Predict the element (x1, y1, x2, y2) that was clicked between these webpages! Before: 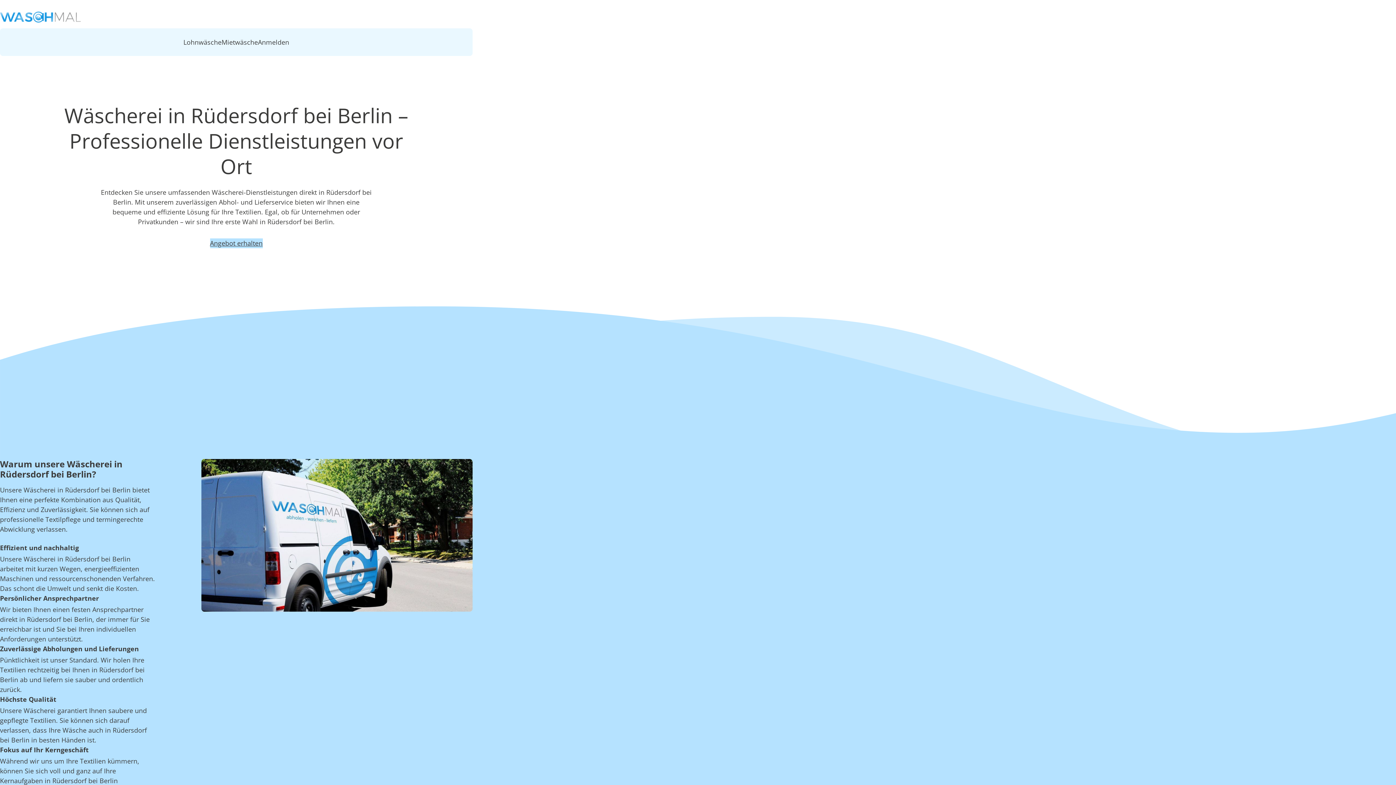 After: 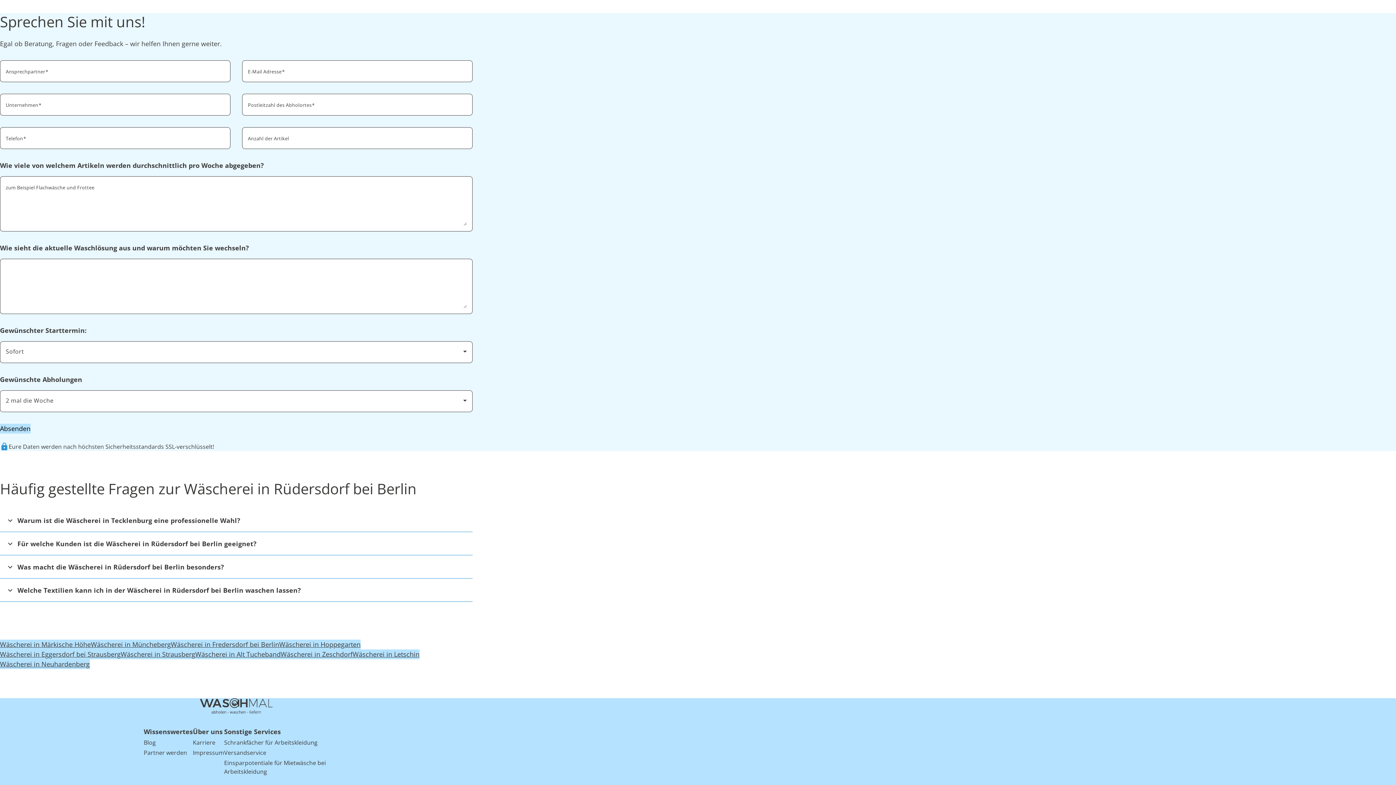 Action: bbox: (210, 238, 262, 248) label: Angebot erhalten